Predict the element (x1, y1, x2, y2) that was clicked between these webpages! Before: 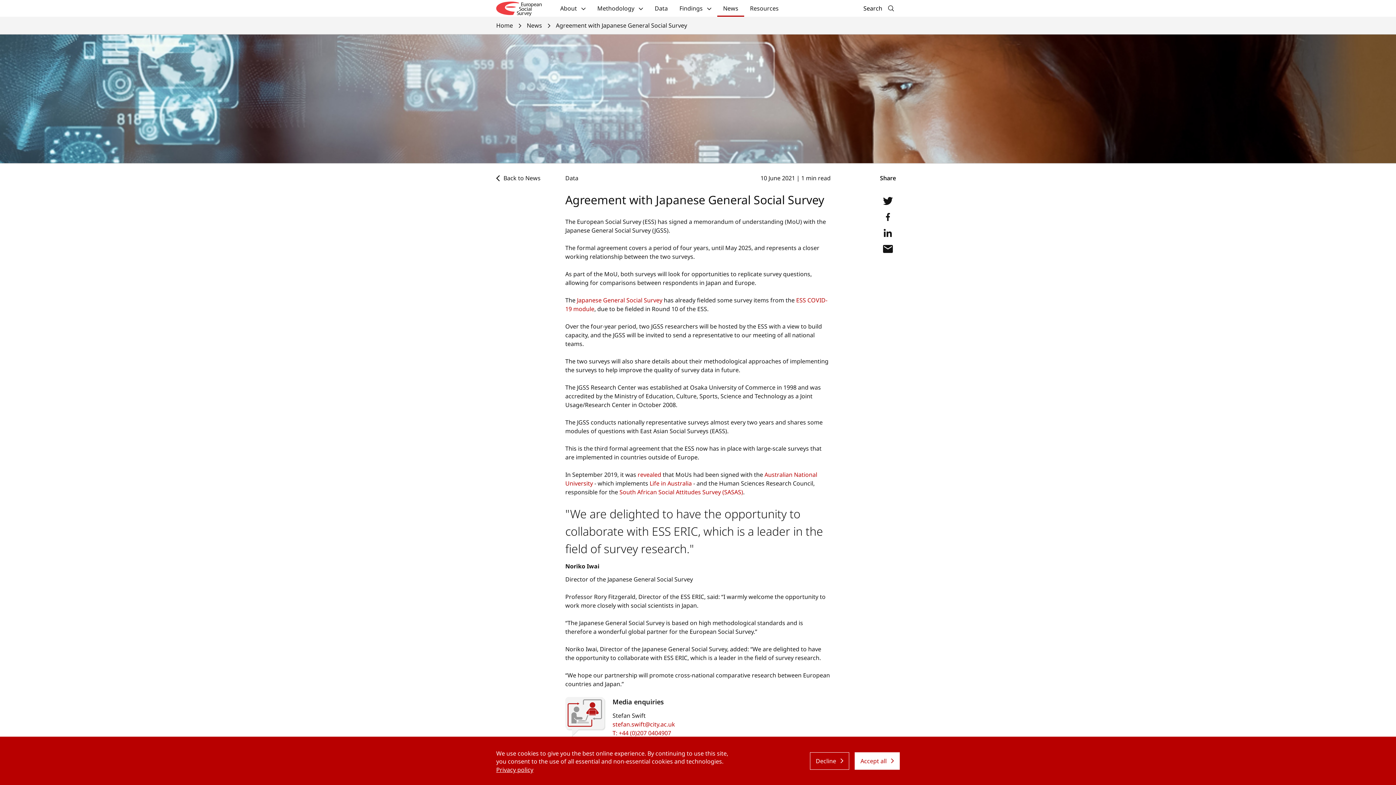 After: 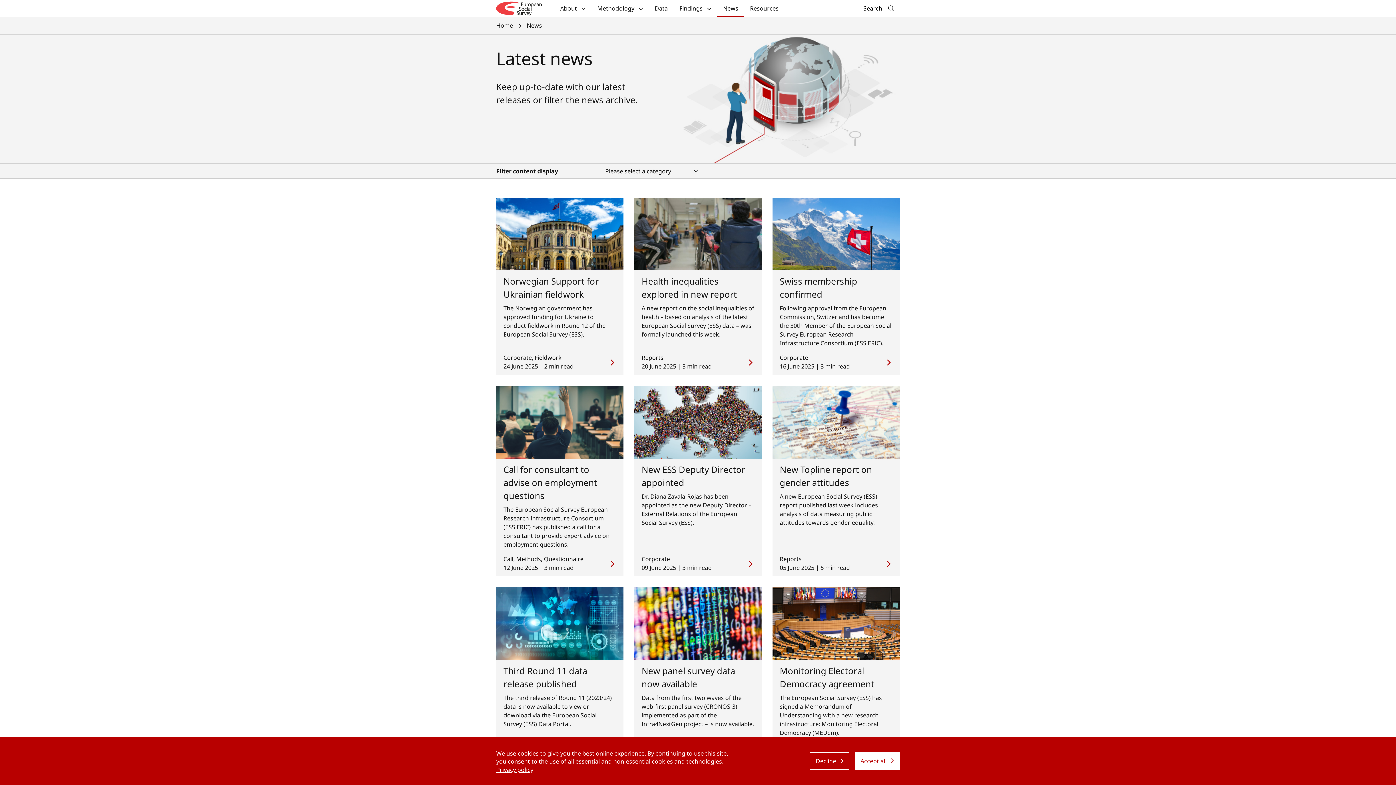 Action: label: News bbox: (717, 0, 744, 16)